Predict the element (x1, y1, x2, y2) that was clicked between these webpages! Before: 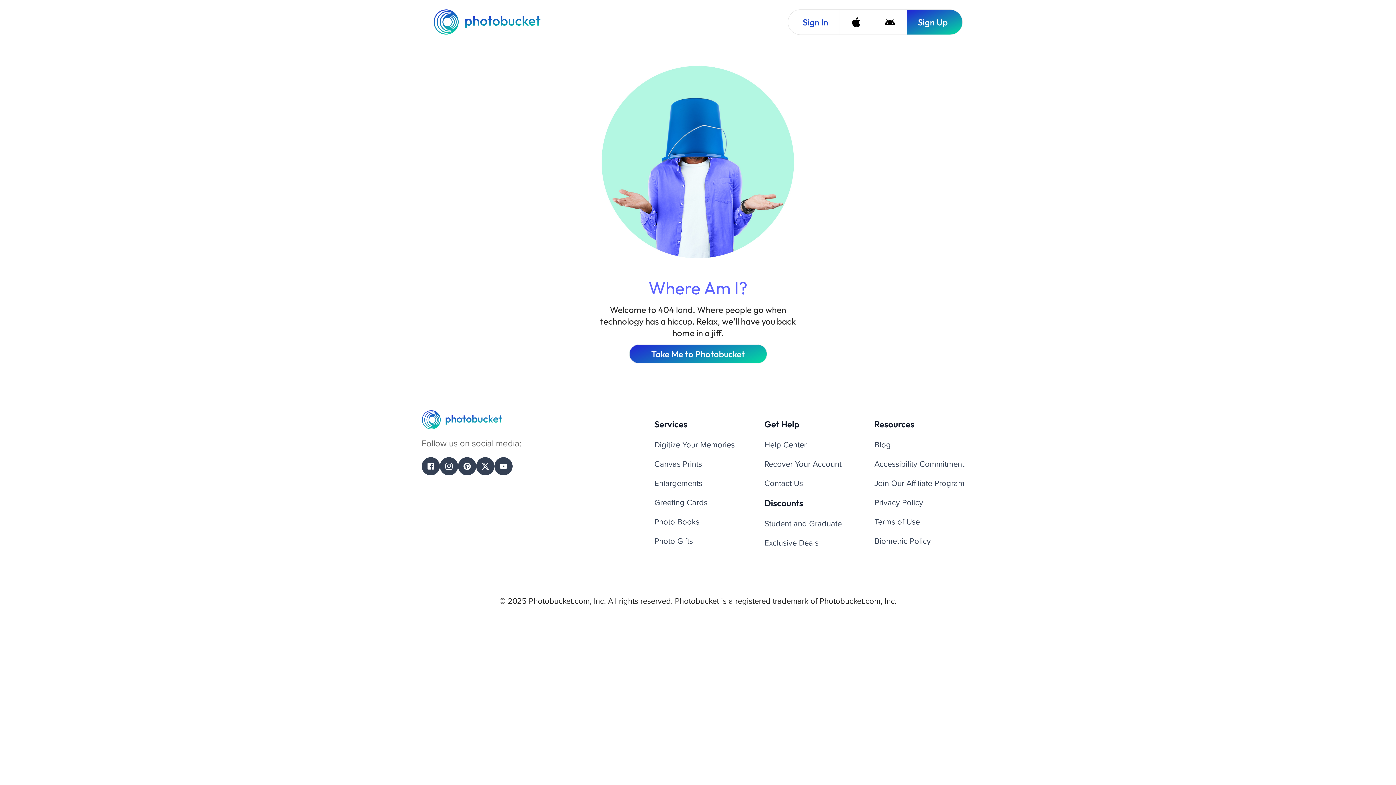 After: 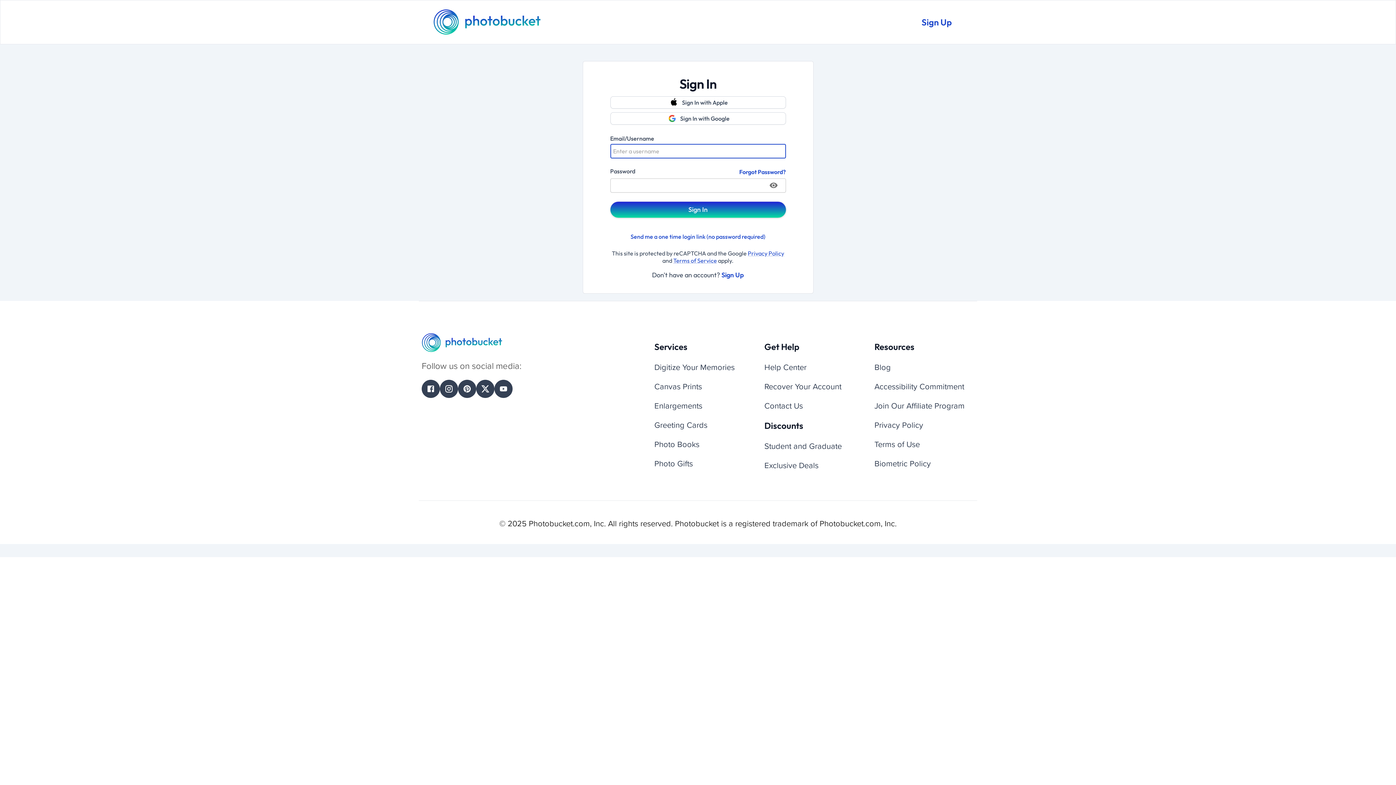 Action: label: Sign In bbox: (788, 9, 839, 34)